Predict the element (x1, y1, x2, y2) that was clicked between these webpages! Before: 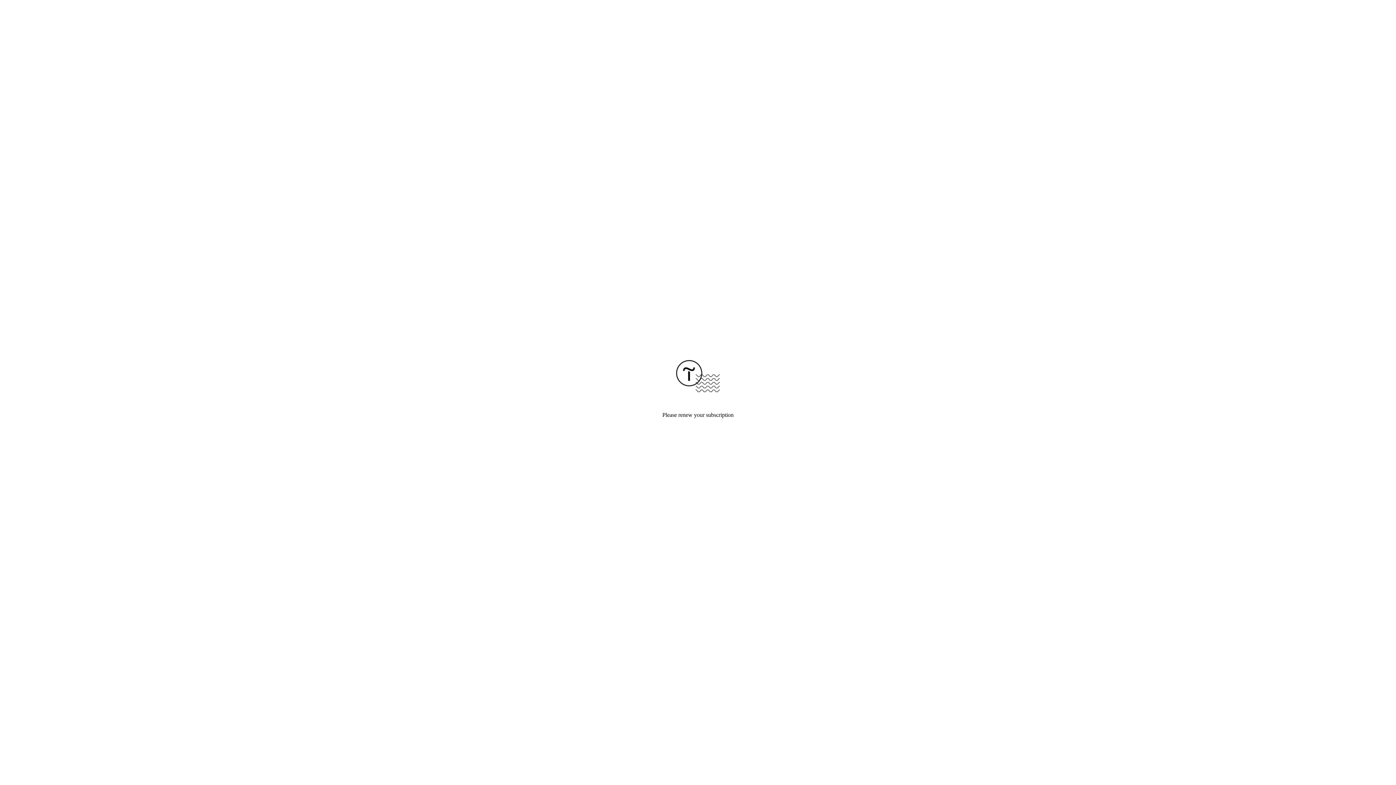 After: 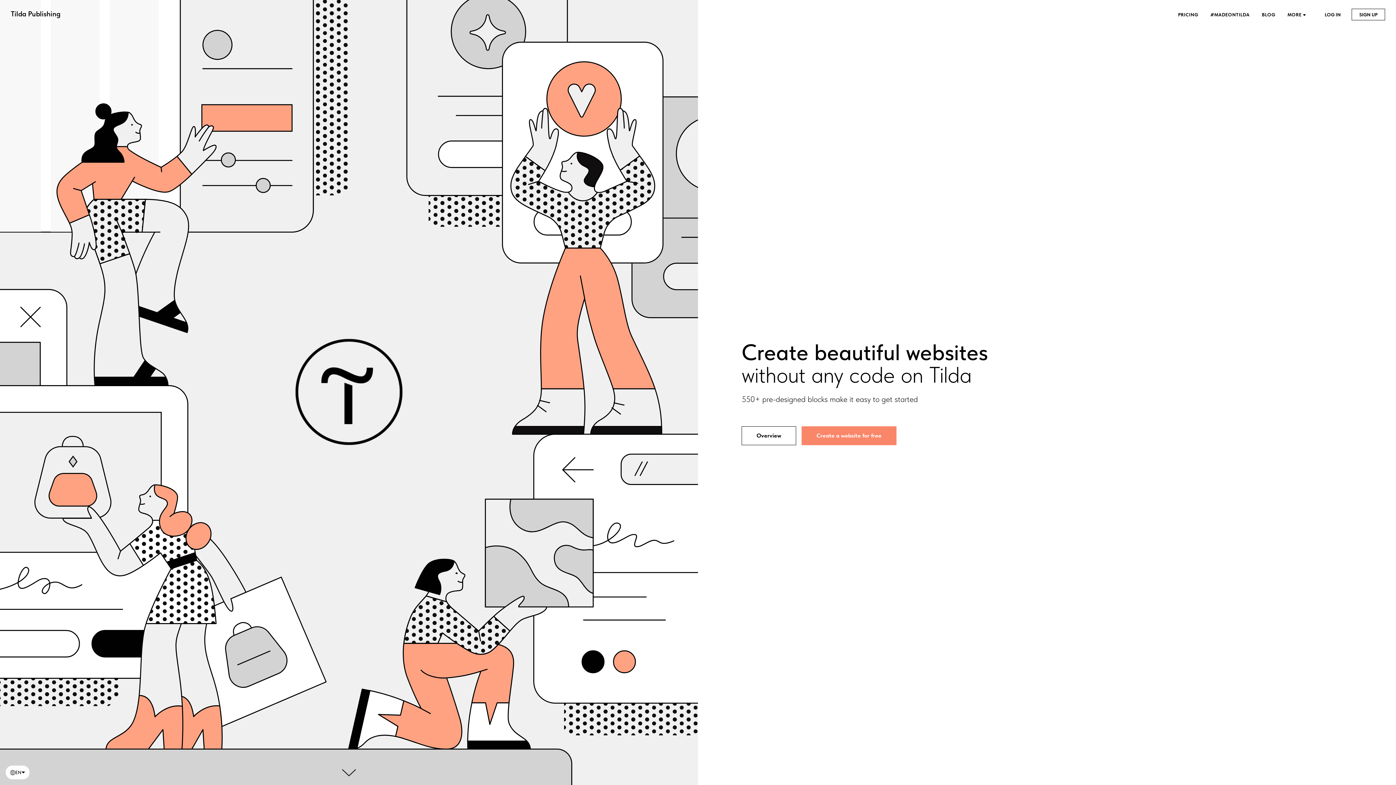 Action: bbox: (676, 387, 720, 393)